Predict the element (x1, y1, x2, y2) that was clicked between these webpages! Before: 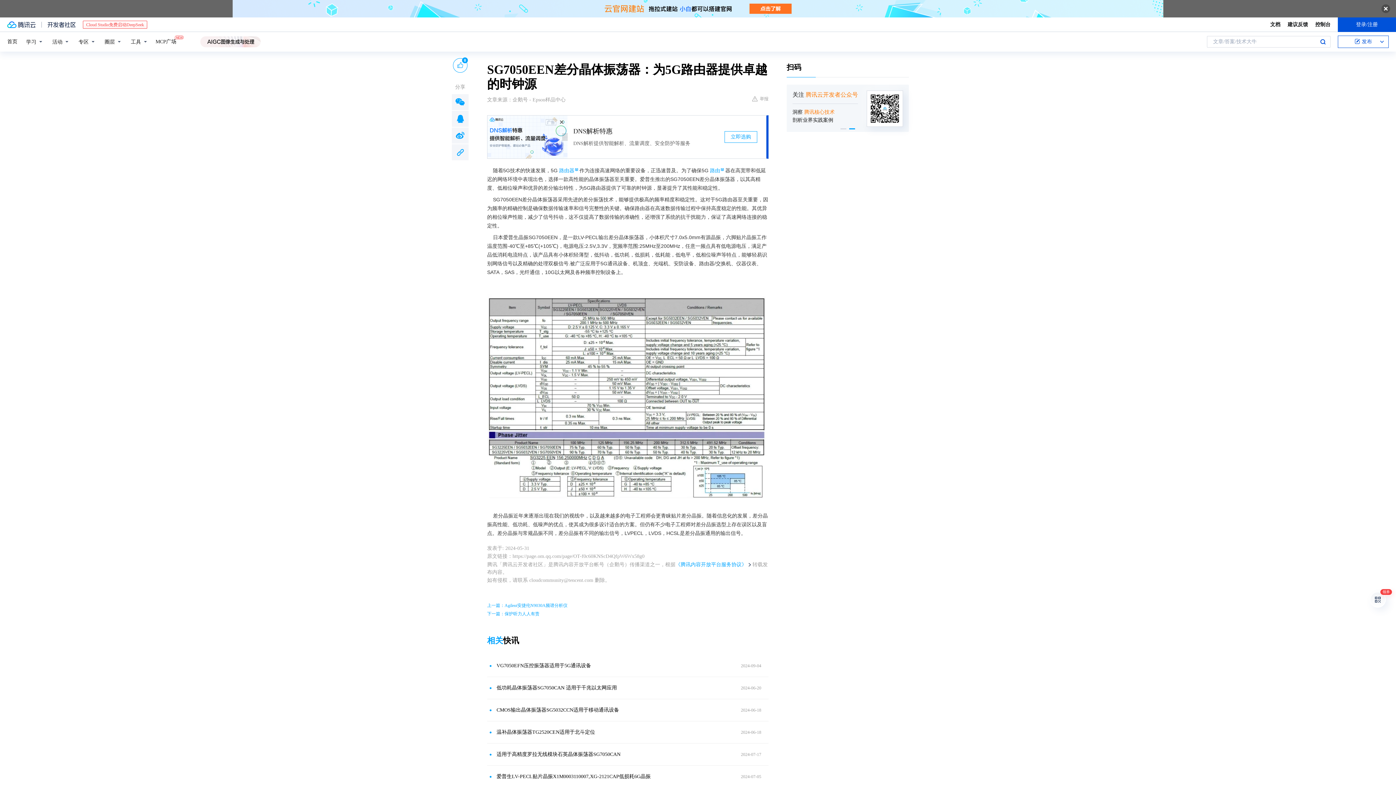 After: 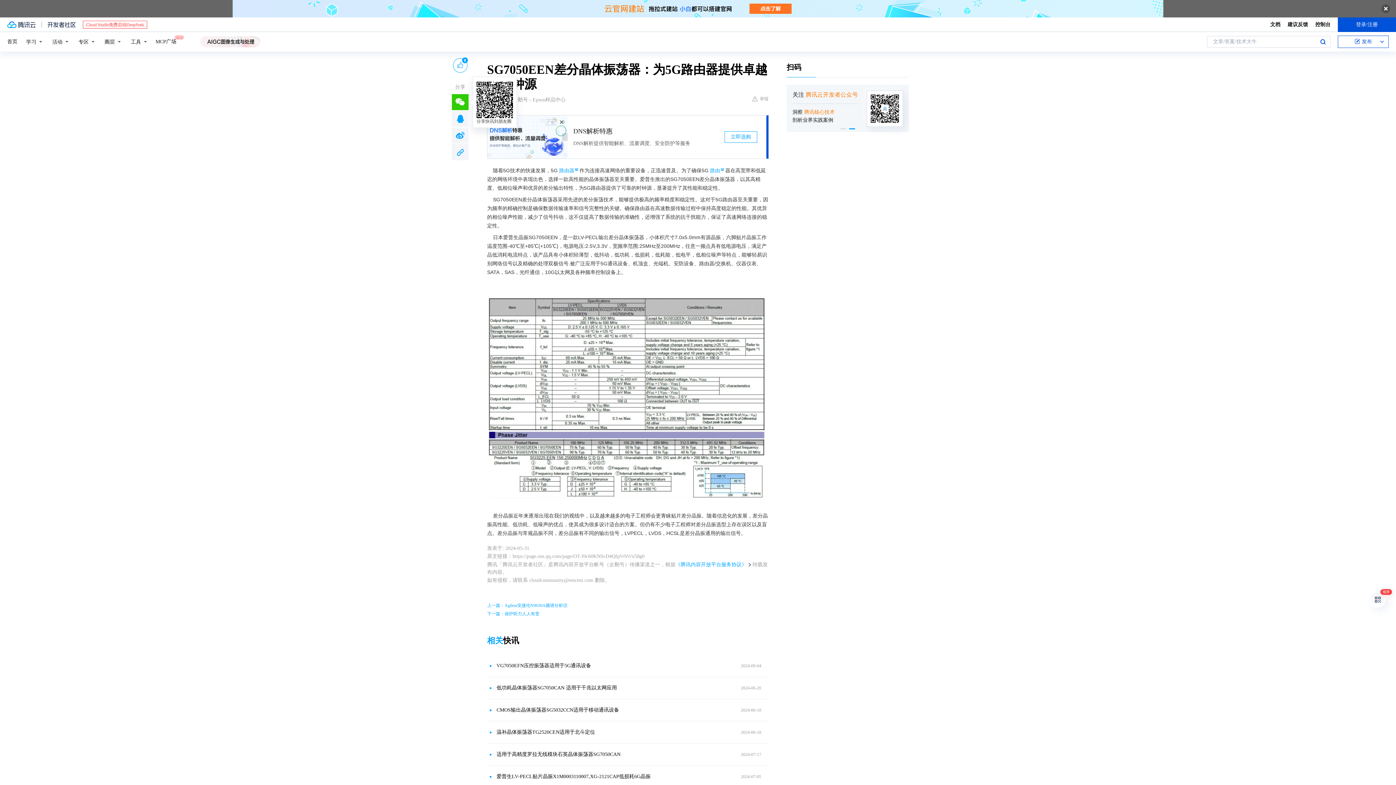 Action: bbox: (452, 94, 468, 110)